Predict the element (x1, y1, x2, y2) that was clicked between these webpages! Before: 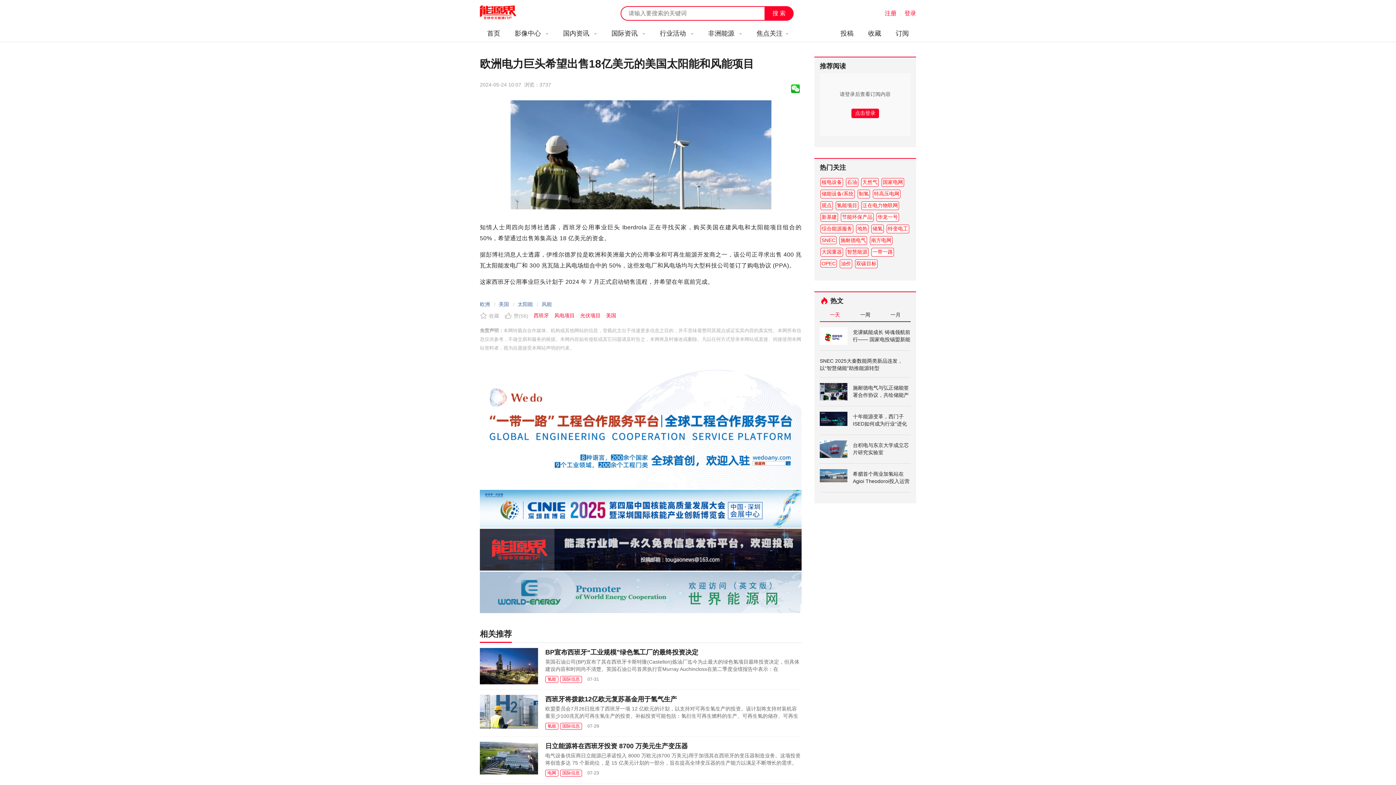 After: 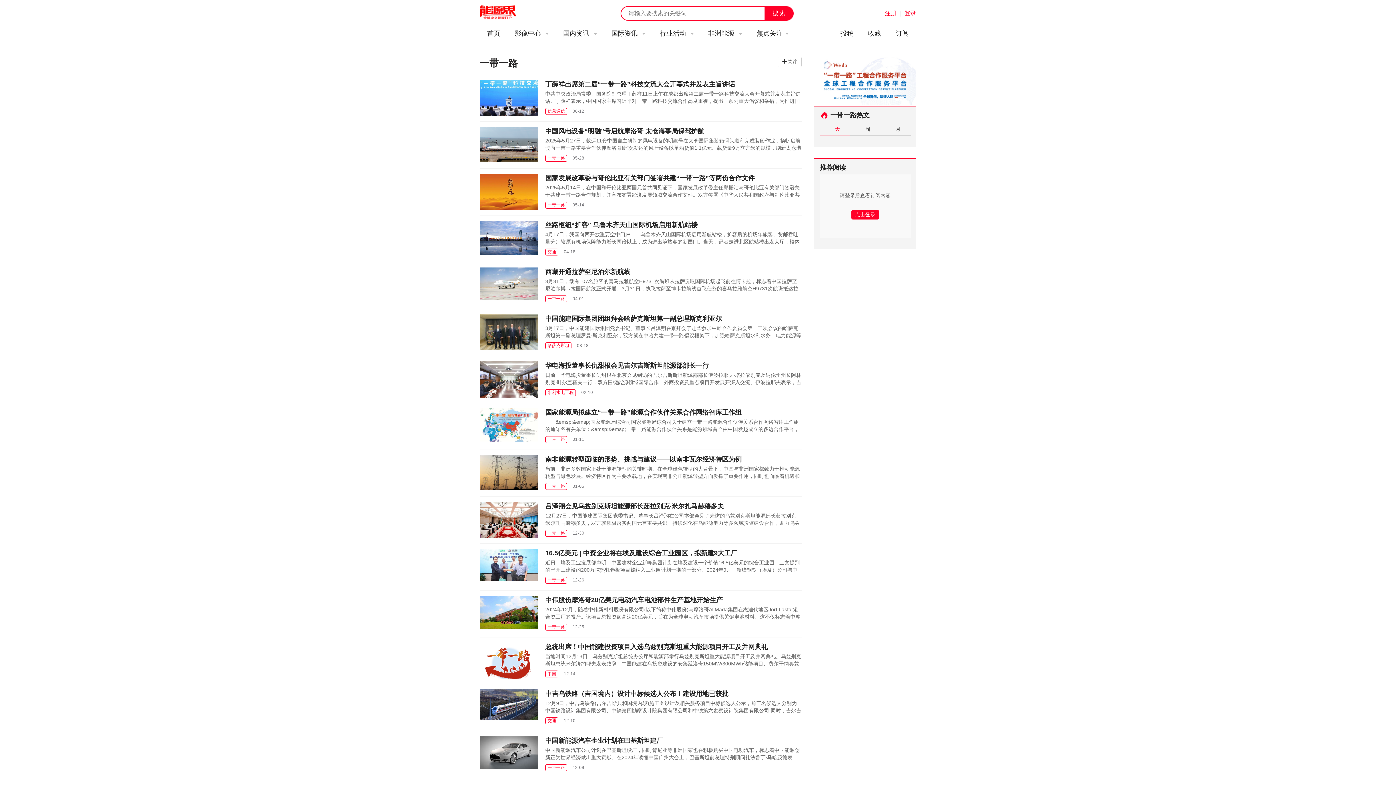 Action: bbox: (871, 248, 894, 256) label: 一带一路